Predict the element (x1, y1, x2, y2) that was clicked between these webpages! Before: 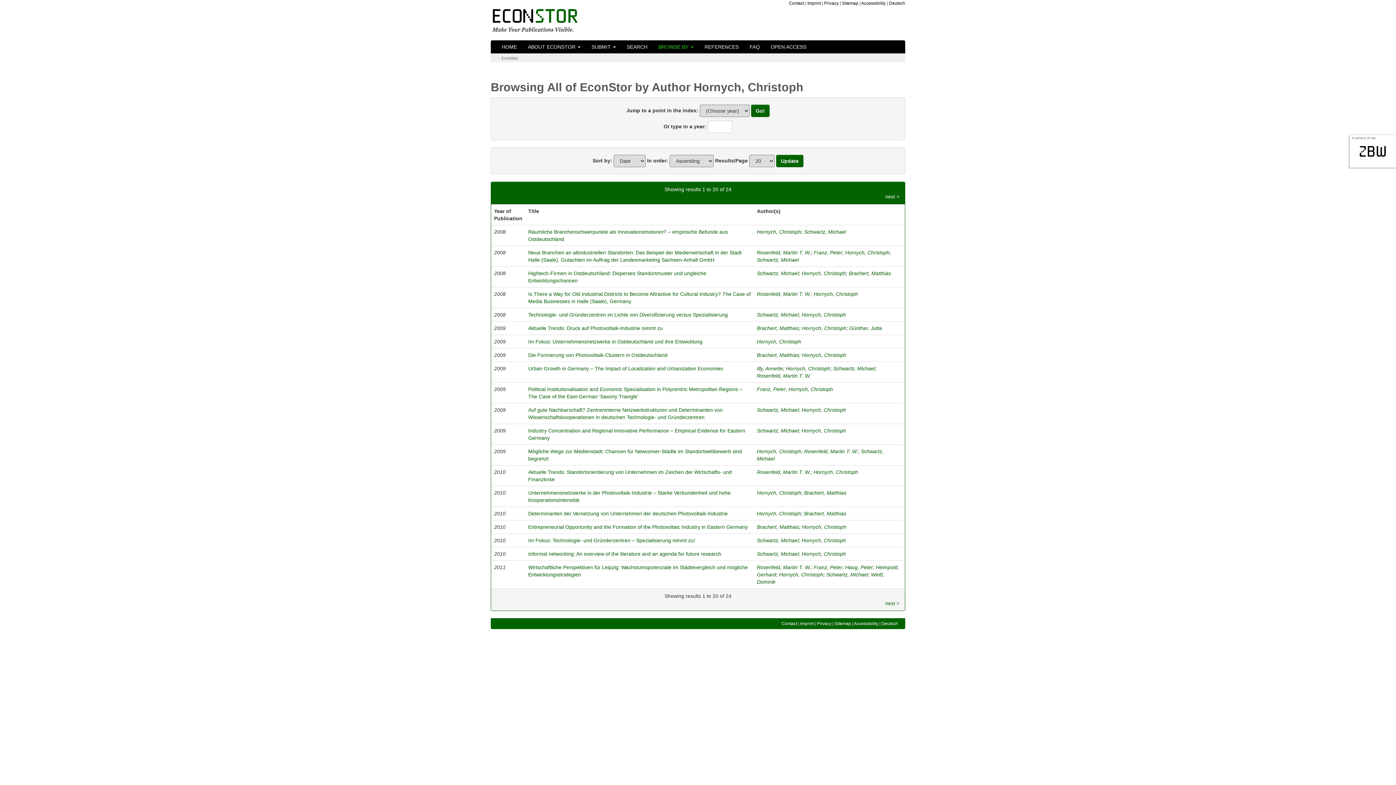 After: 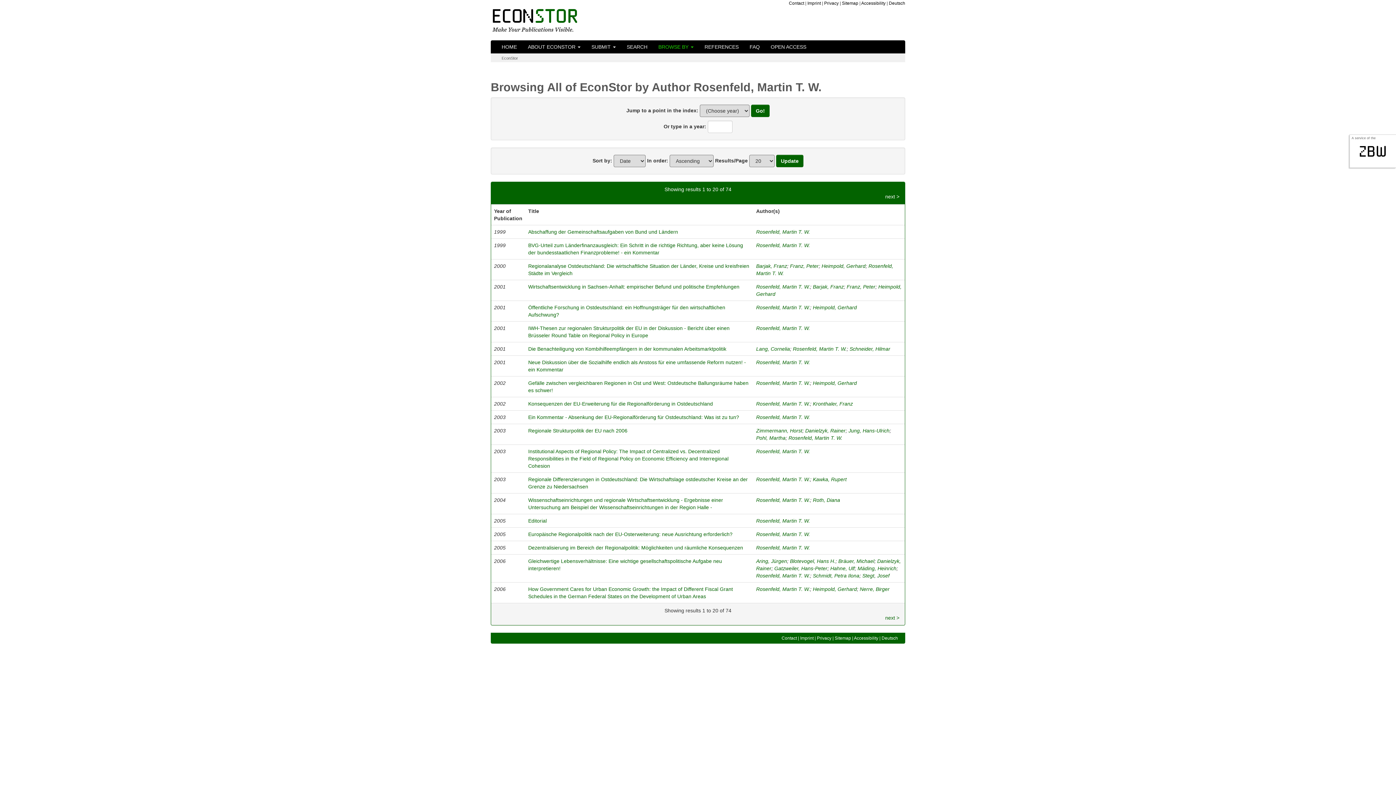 Action: bbox: (804, 448, 858, 454) label: Rosenfeld, Martin T. W.